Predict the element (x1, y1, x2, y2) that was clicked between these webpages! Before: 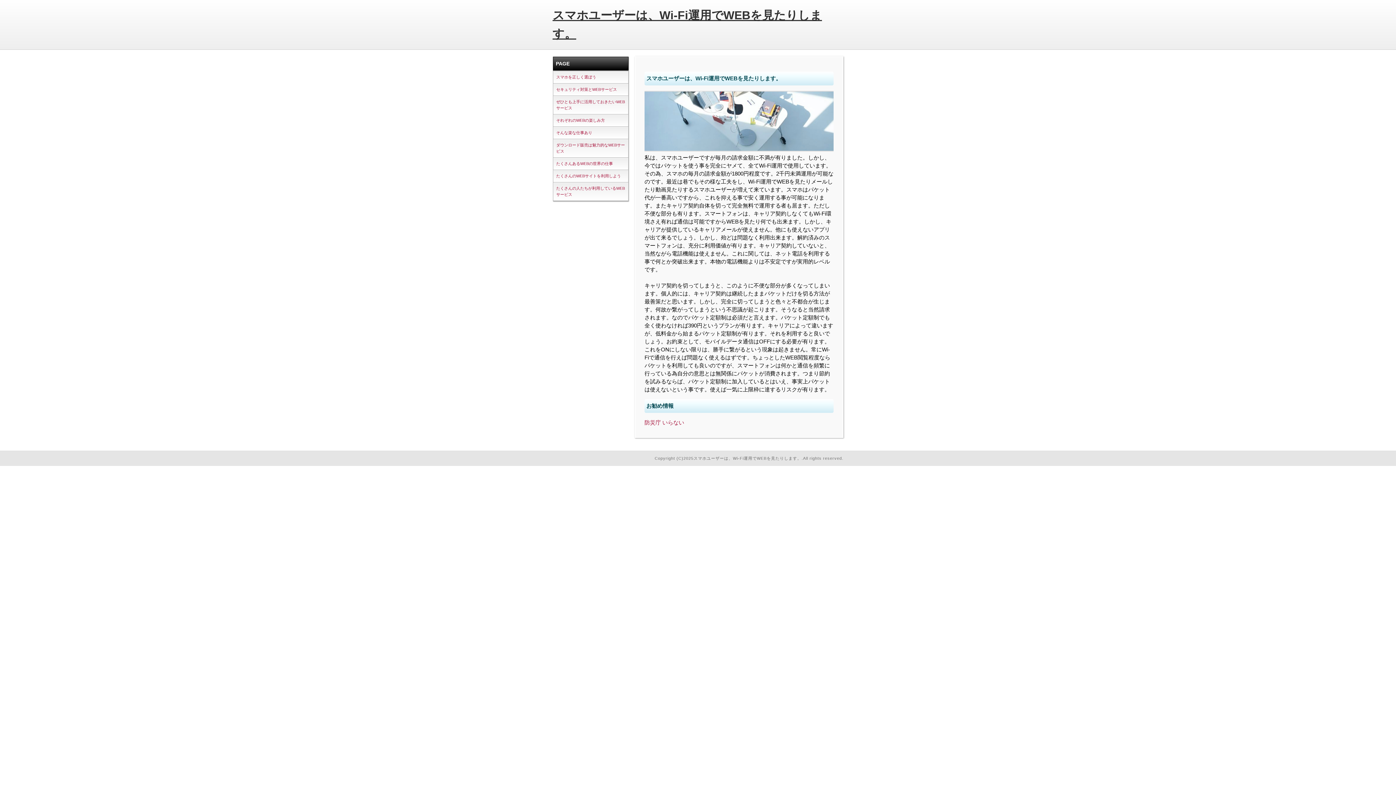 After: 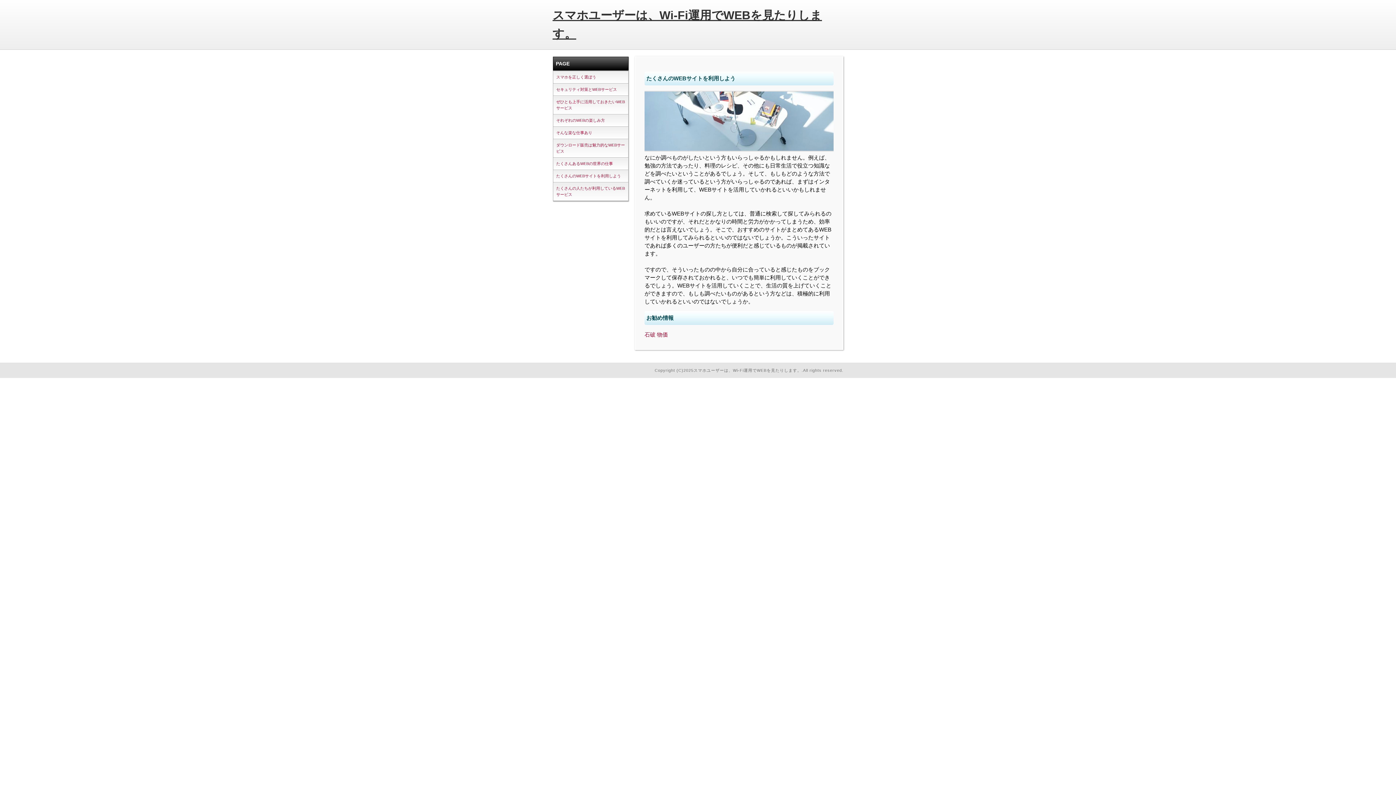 Action: label: たくさんのWEBサイトを利用しよう bbox: (556, 173, 621, 178)